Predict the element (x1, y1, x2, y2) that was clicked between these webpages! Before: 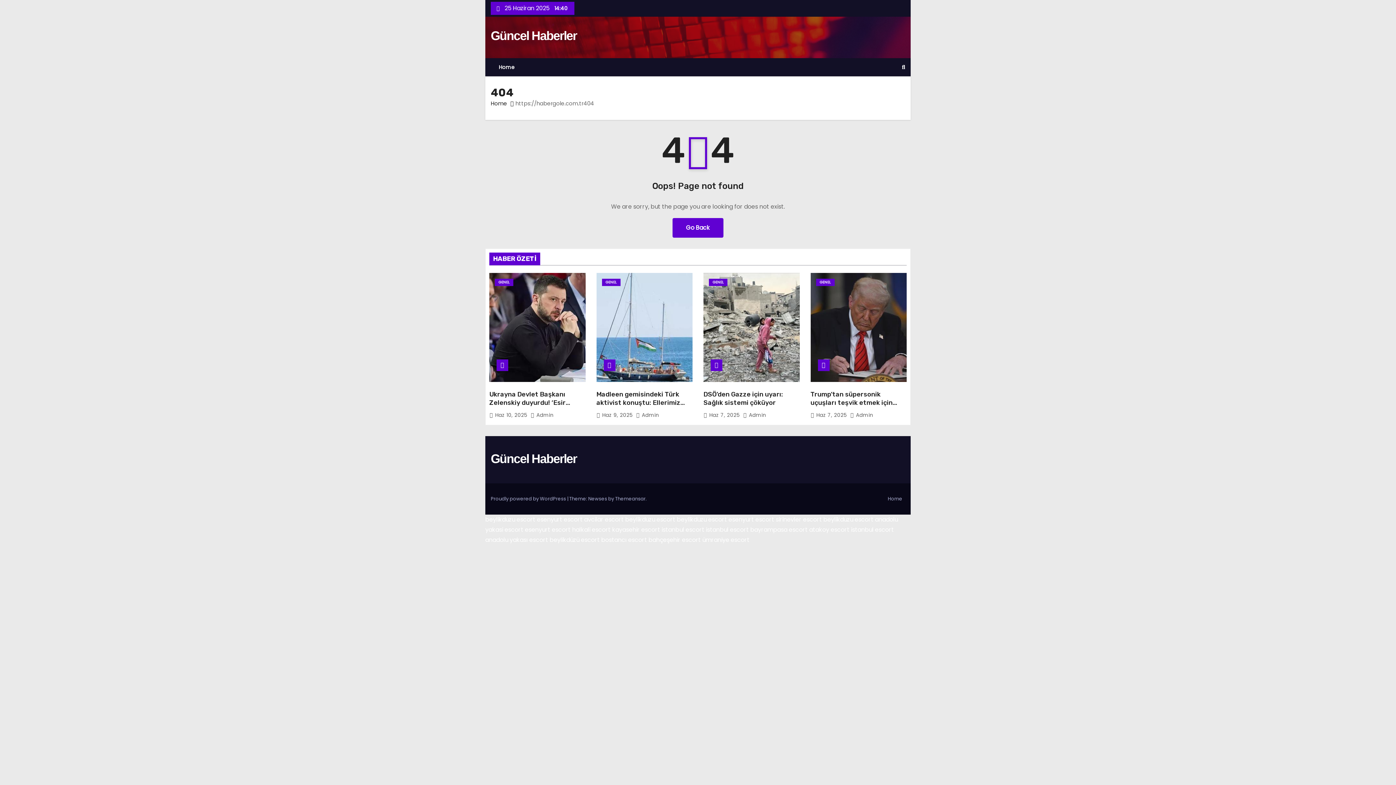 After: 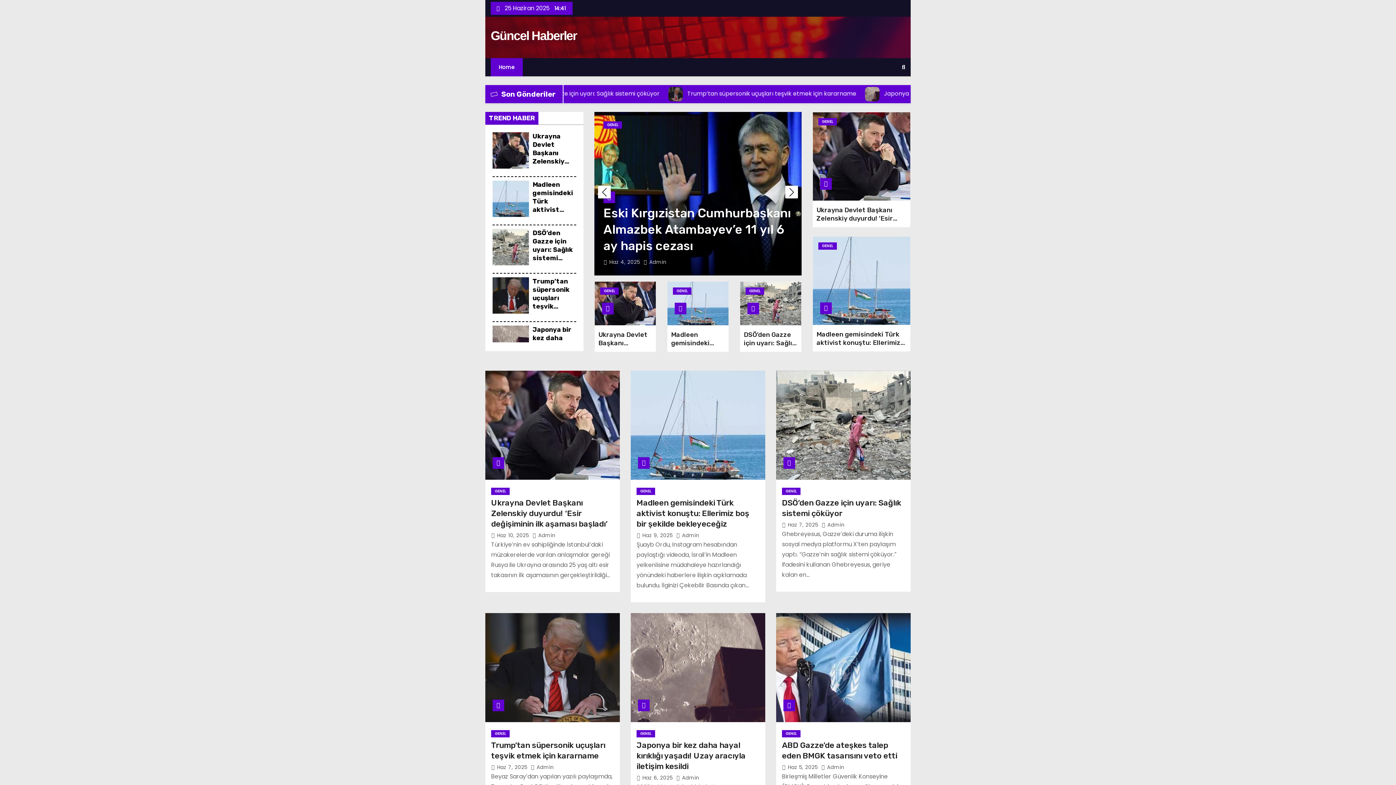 Action: bbox: (490, 58, 522, 76) label: Home